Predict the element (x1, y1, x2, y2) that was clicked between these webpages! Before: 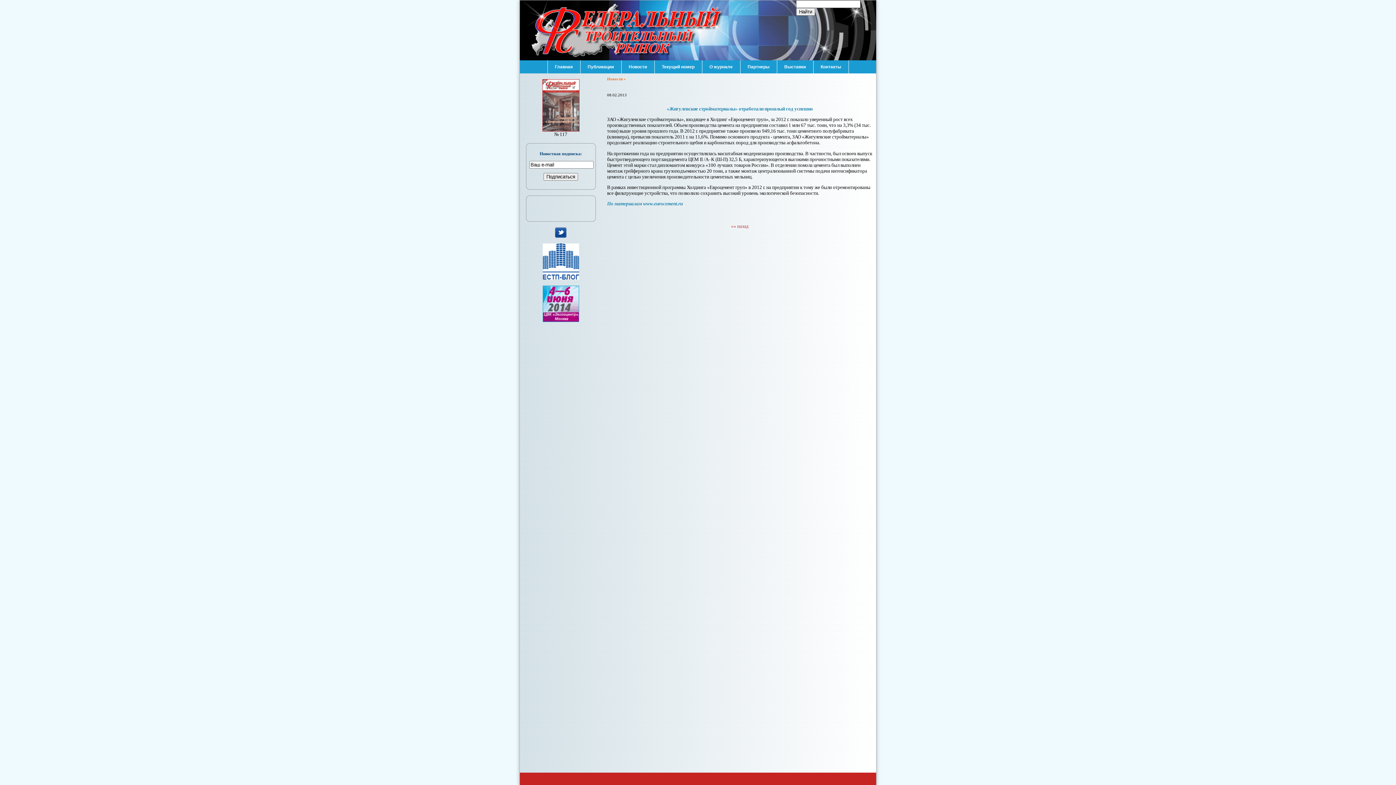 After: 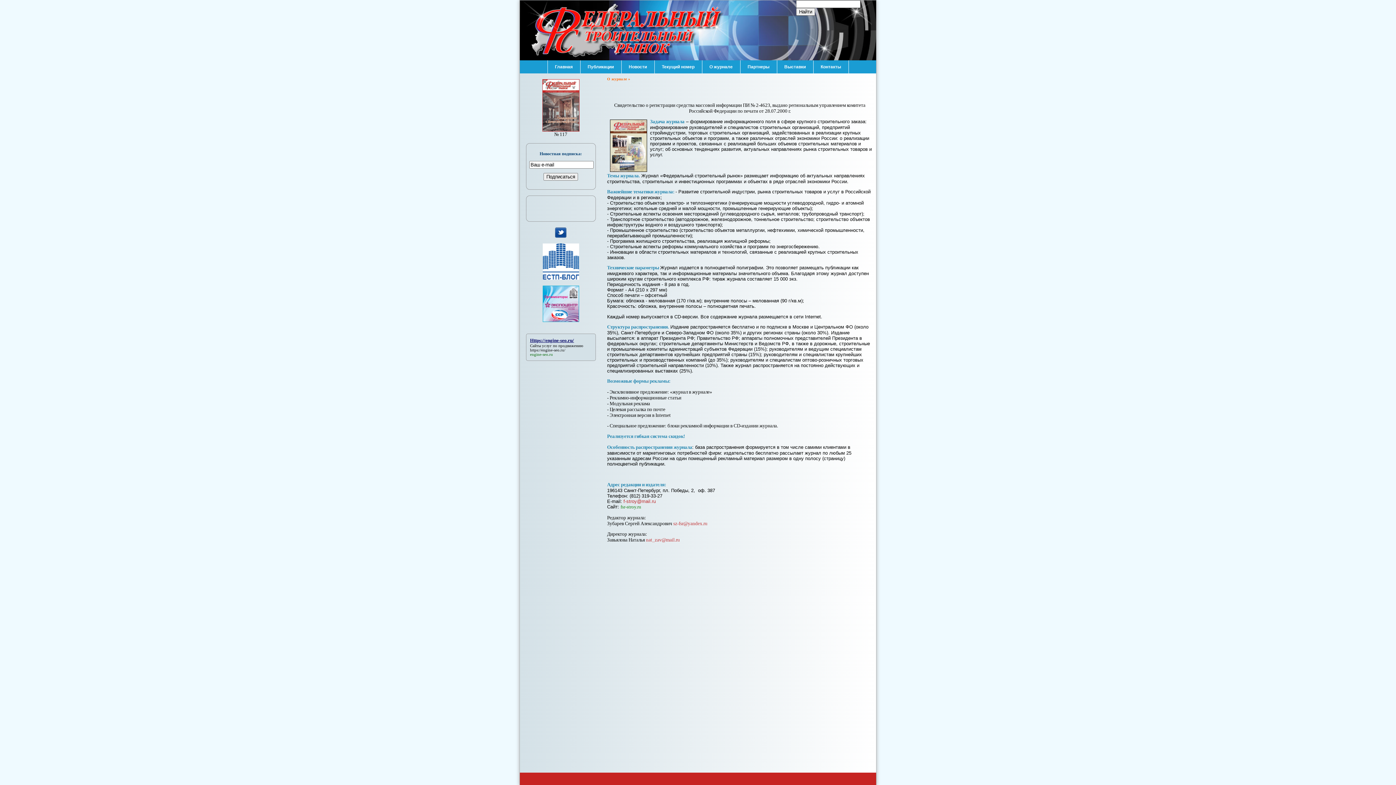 Action: bbox: (702, 60, 740, 64) label: О журнале